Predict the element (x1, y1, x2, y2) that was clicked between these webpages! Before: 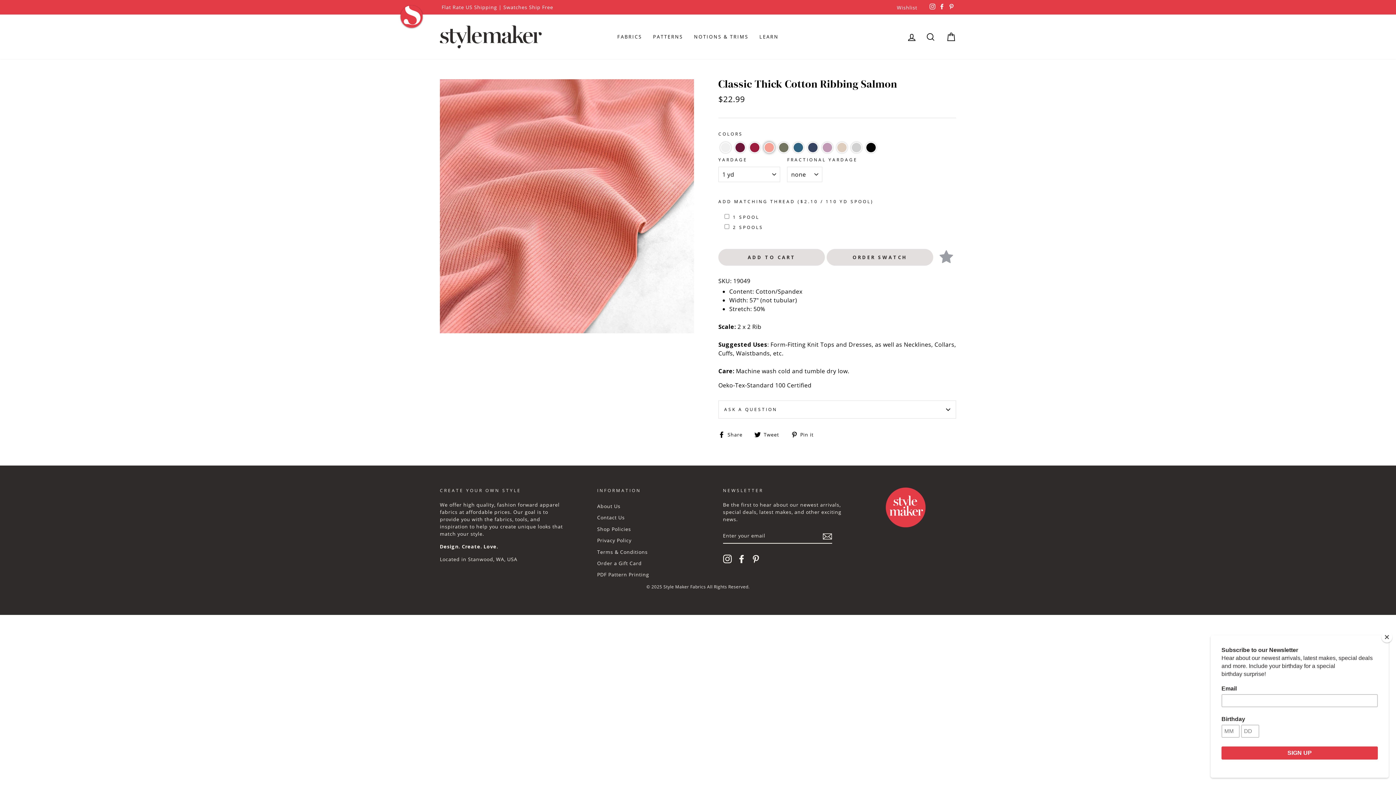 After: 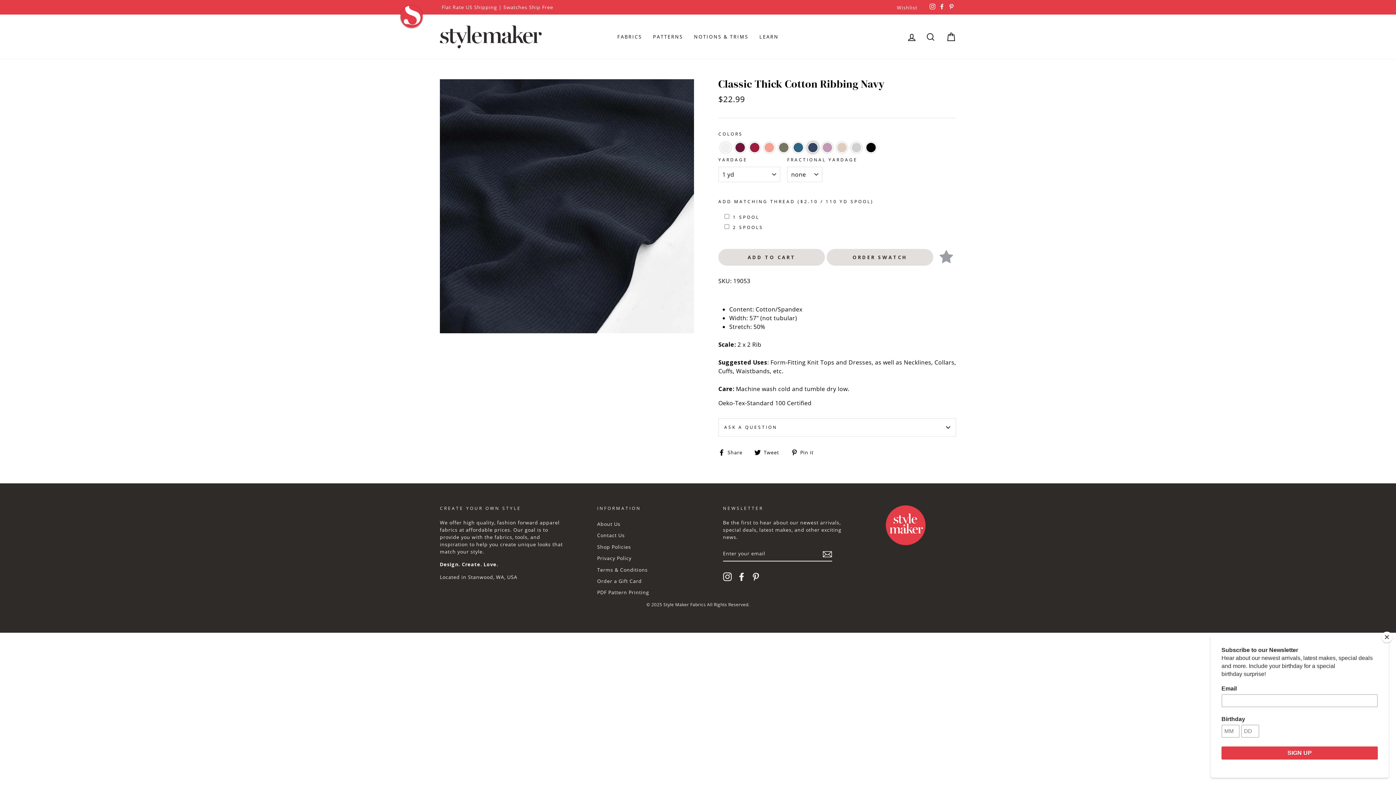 Action: bbox: (807, 142, 818, 153) label: Color: Navy